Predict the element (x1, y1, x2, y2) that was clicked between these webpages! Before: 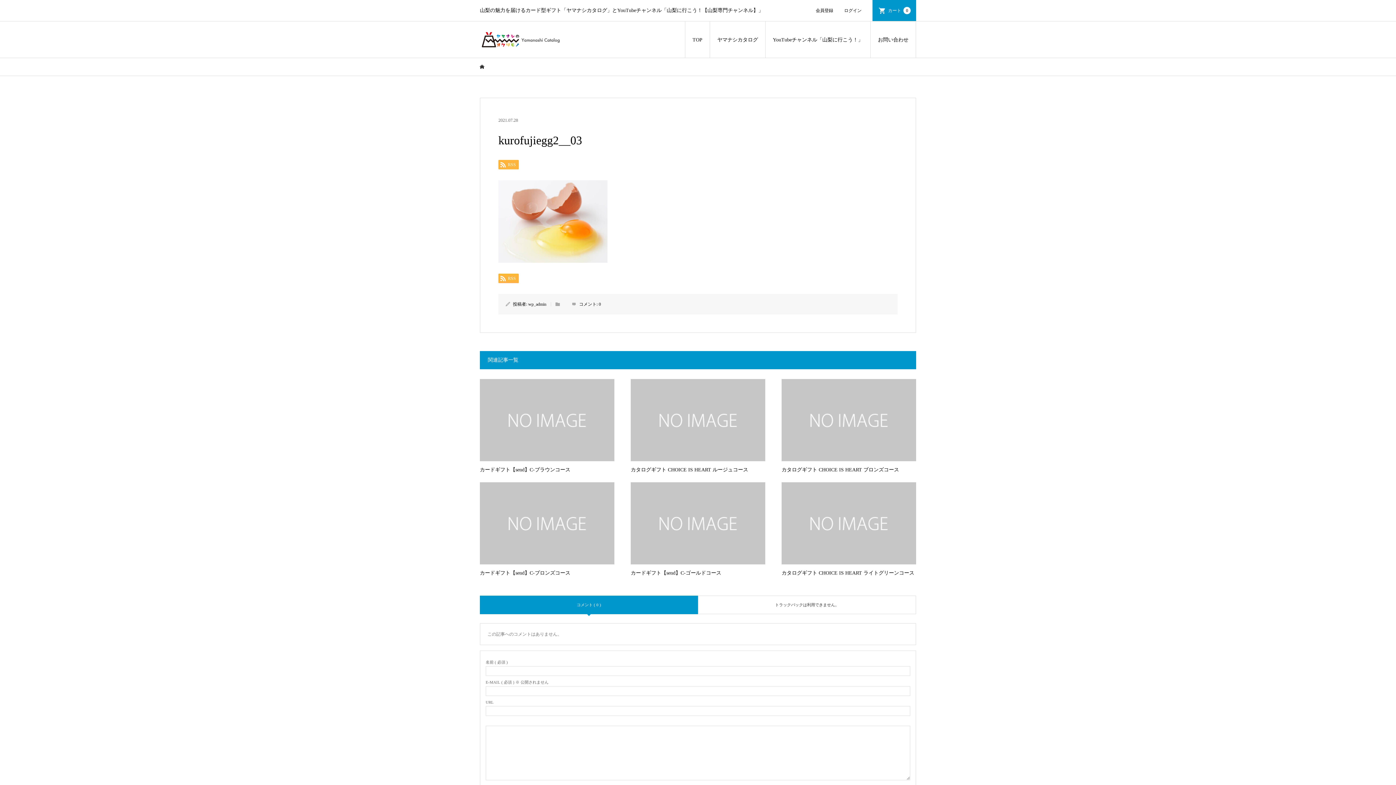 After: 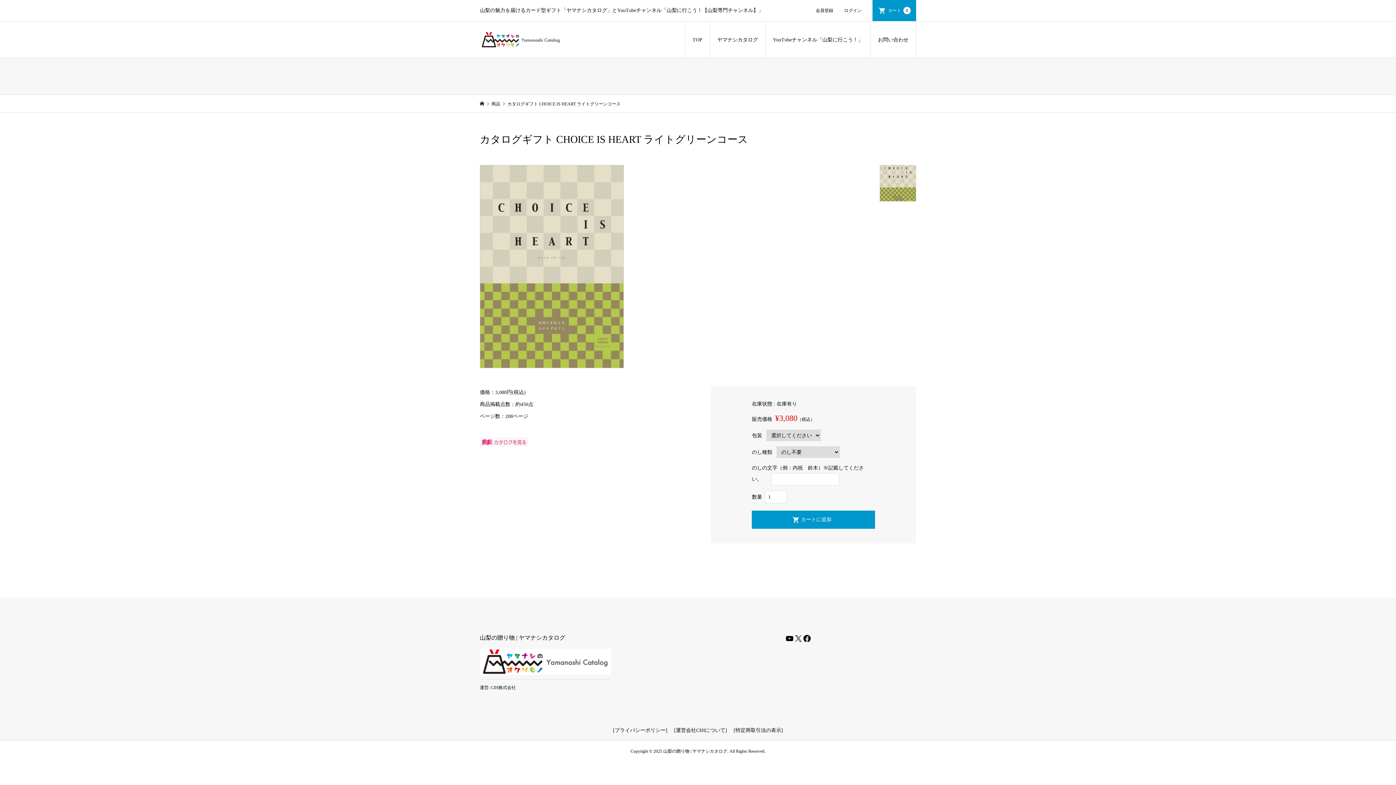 Action: bbox: (781, 482, 916, 577) label: カタログギフト CHOICE IS HEART ライトグリーンコース